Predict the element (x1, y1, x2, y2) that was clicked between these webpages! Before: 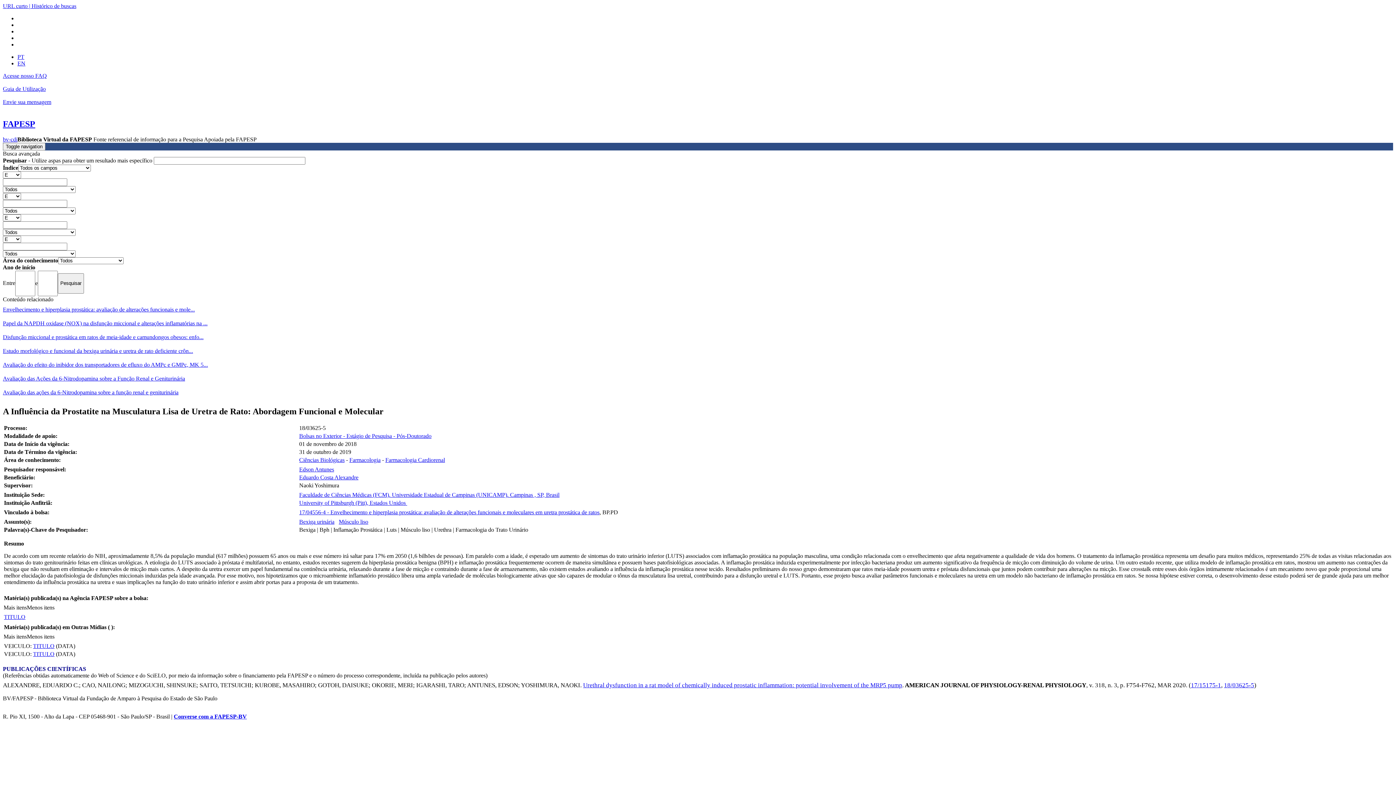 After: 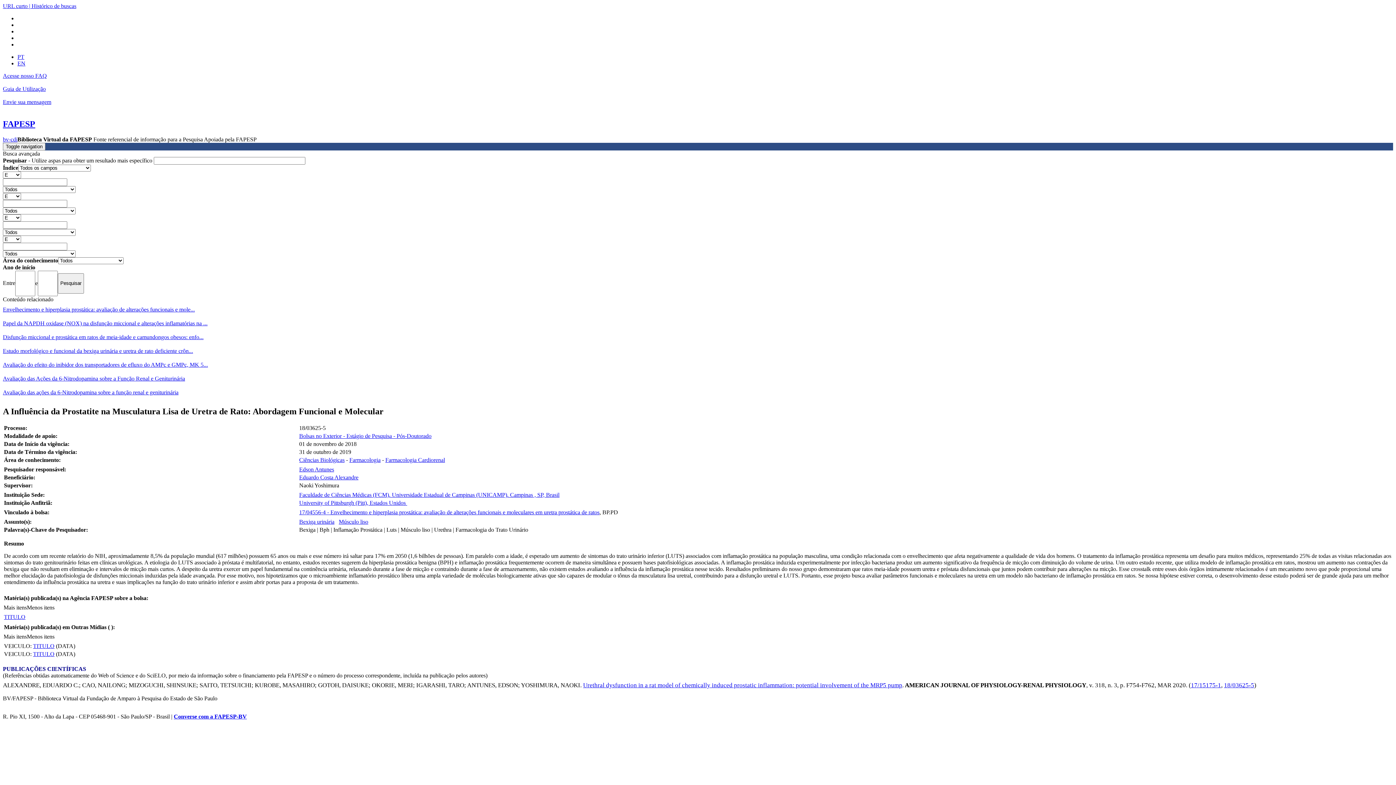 Action: bbox: (26, 604, 54, 610) label: Menos itens